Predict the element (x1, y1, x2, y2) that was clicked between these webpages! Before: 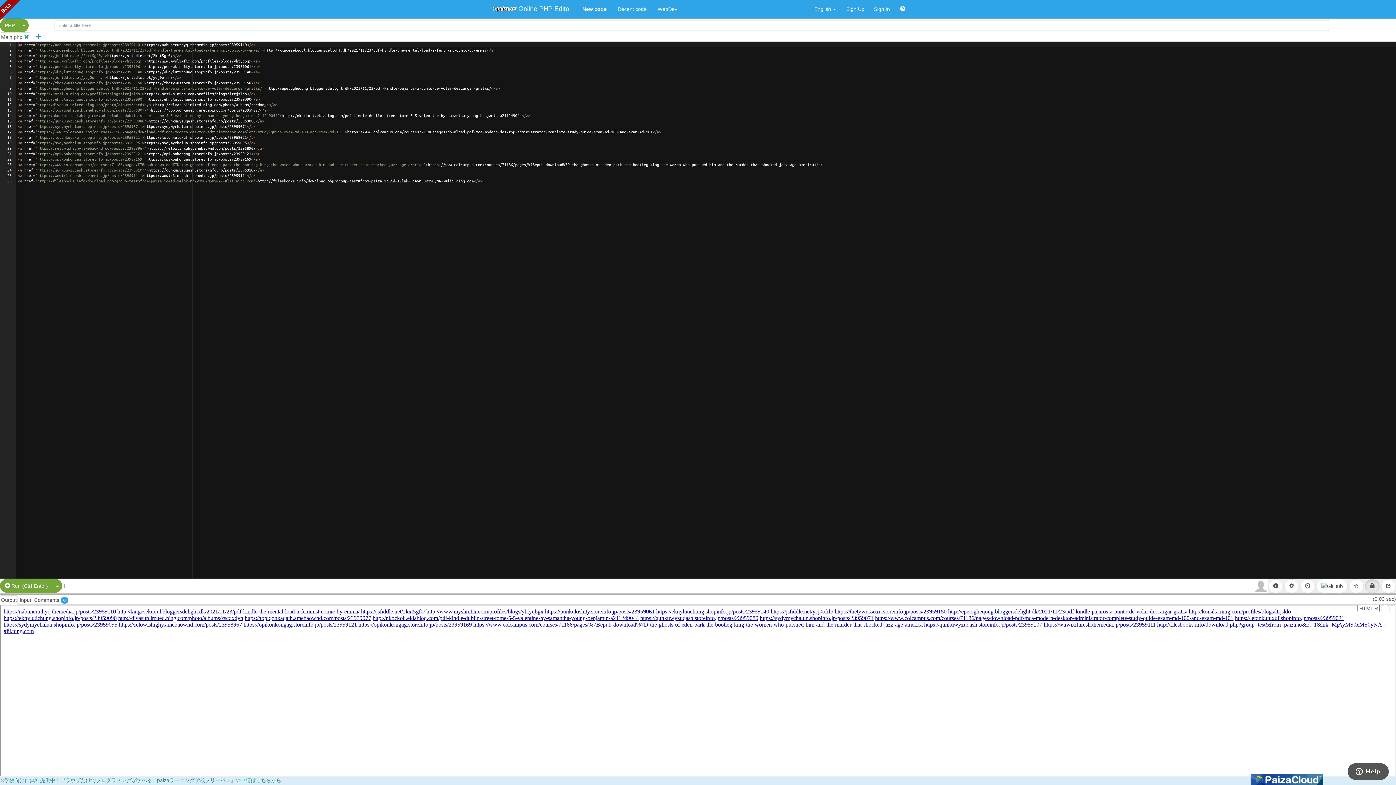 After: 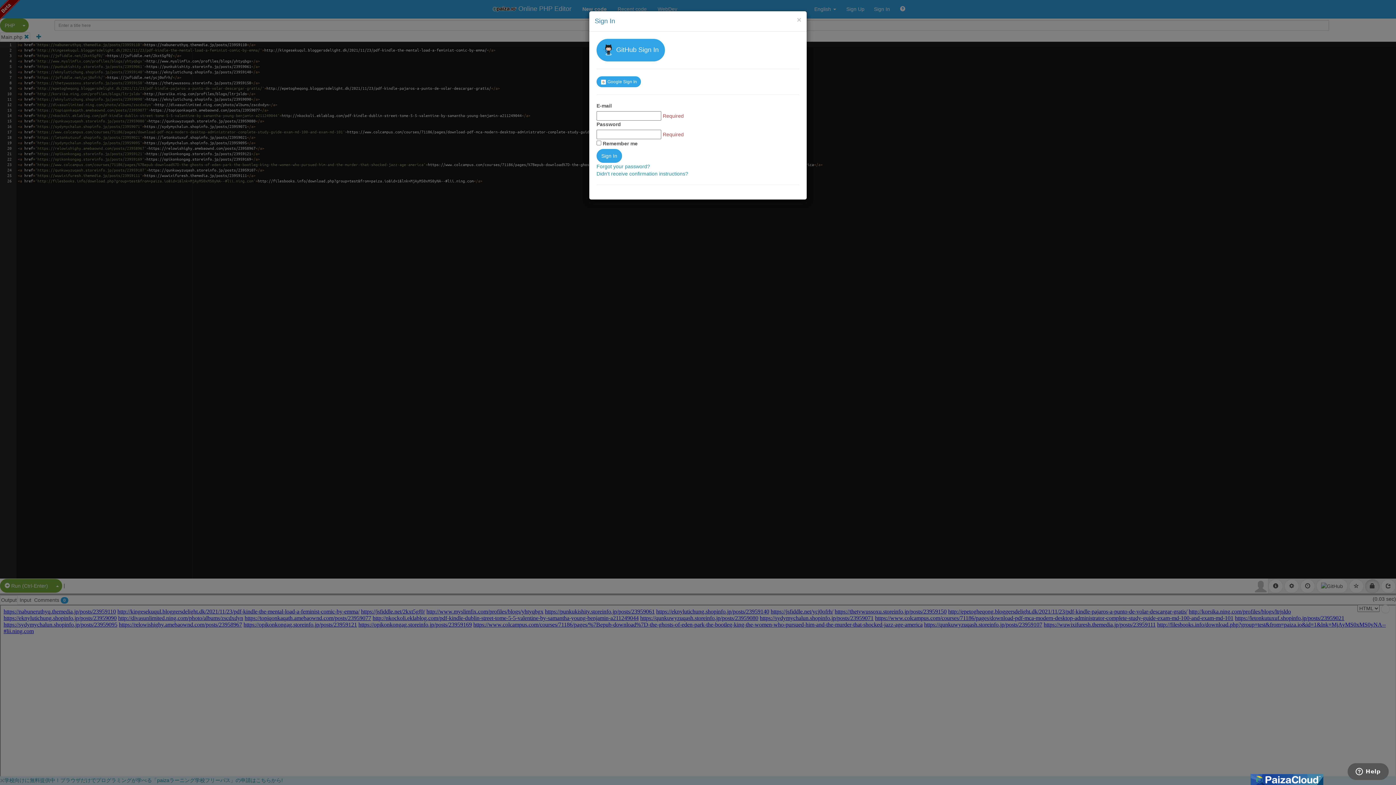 Action: bbox: (869, 2, 894, 16) label: Sign In